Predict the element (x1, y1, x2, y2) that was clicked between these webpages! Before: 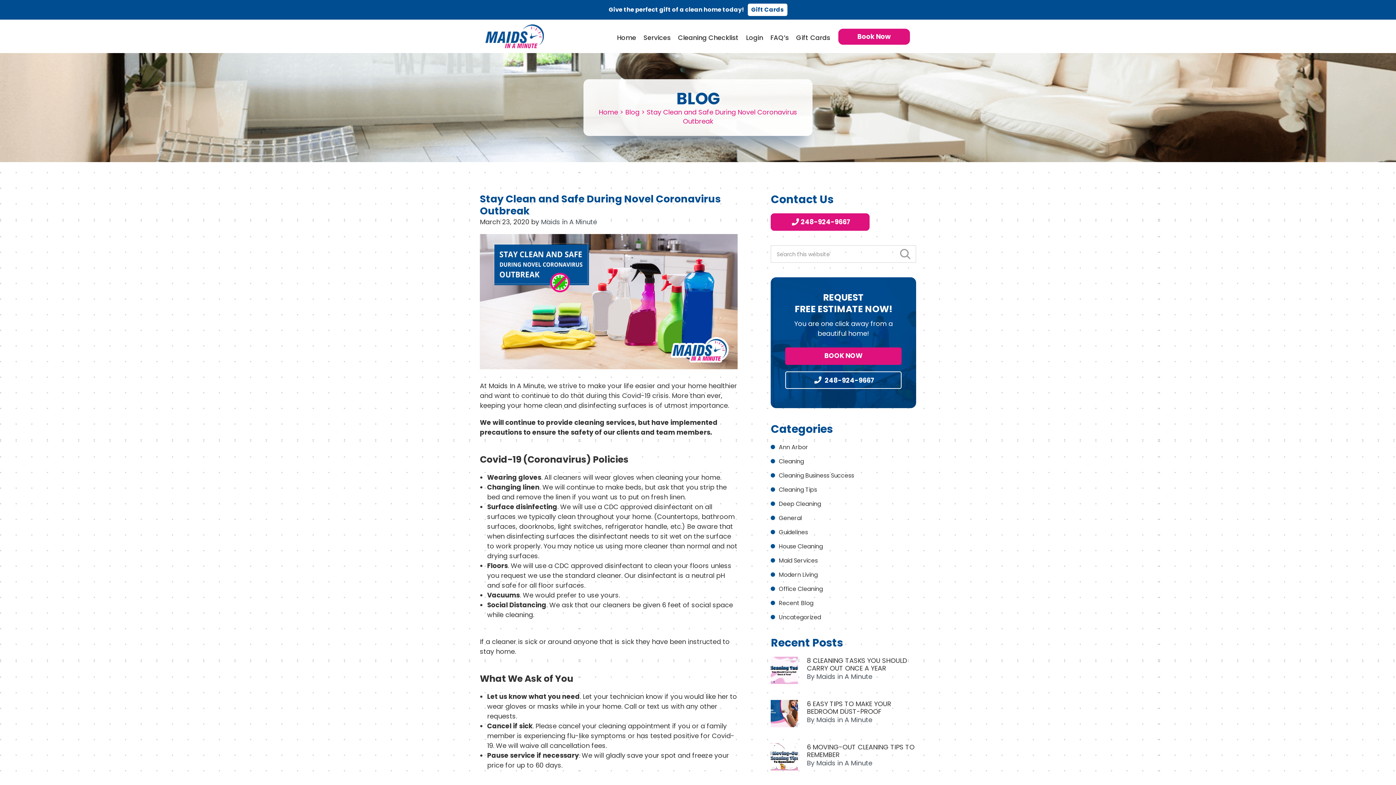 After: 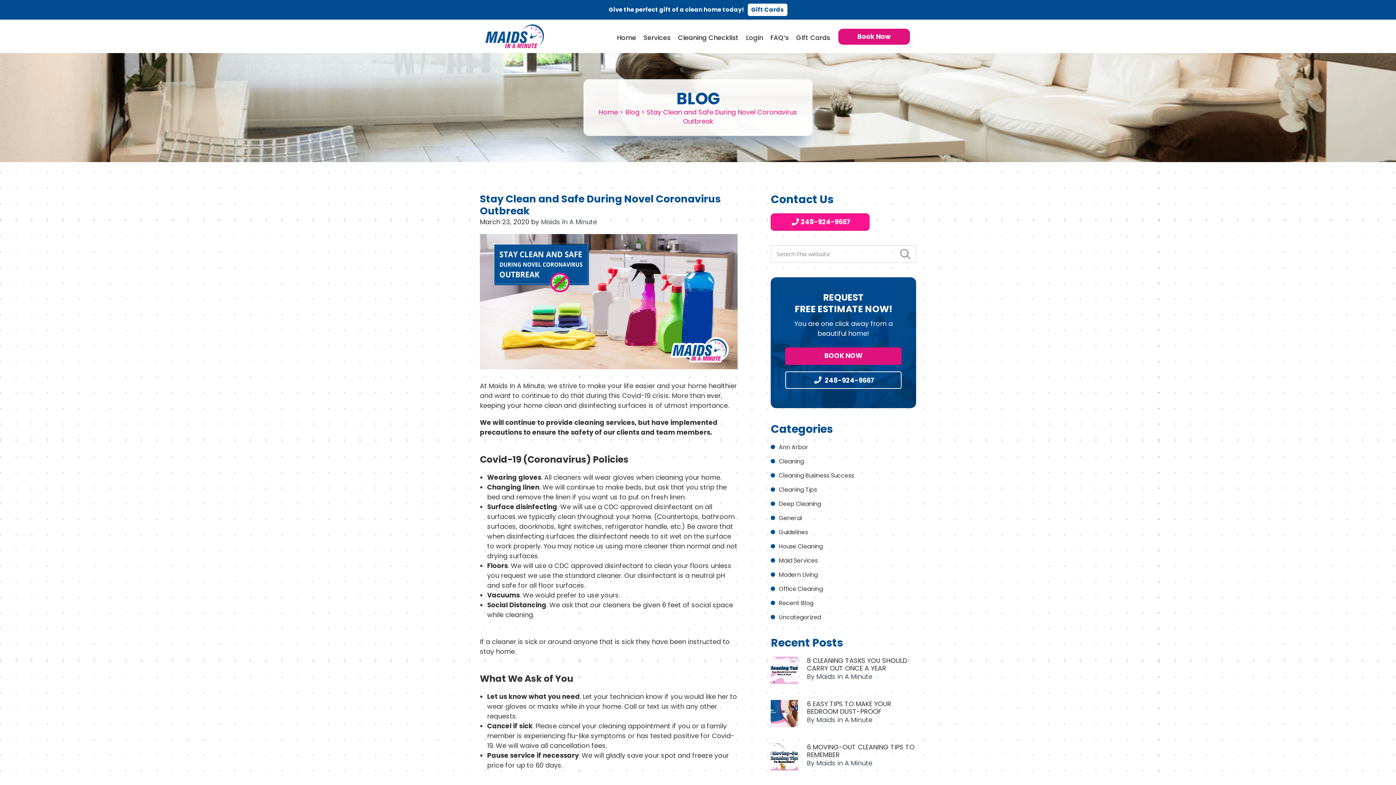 Action: bbox: (771, 213, 869, 230) label: 248-924-9667